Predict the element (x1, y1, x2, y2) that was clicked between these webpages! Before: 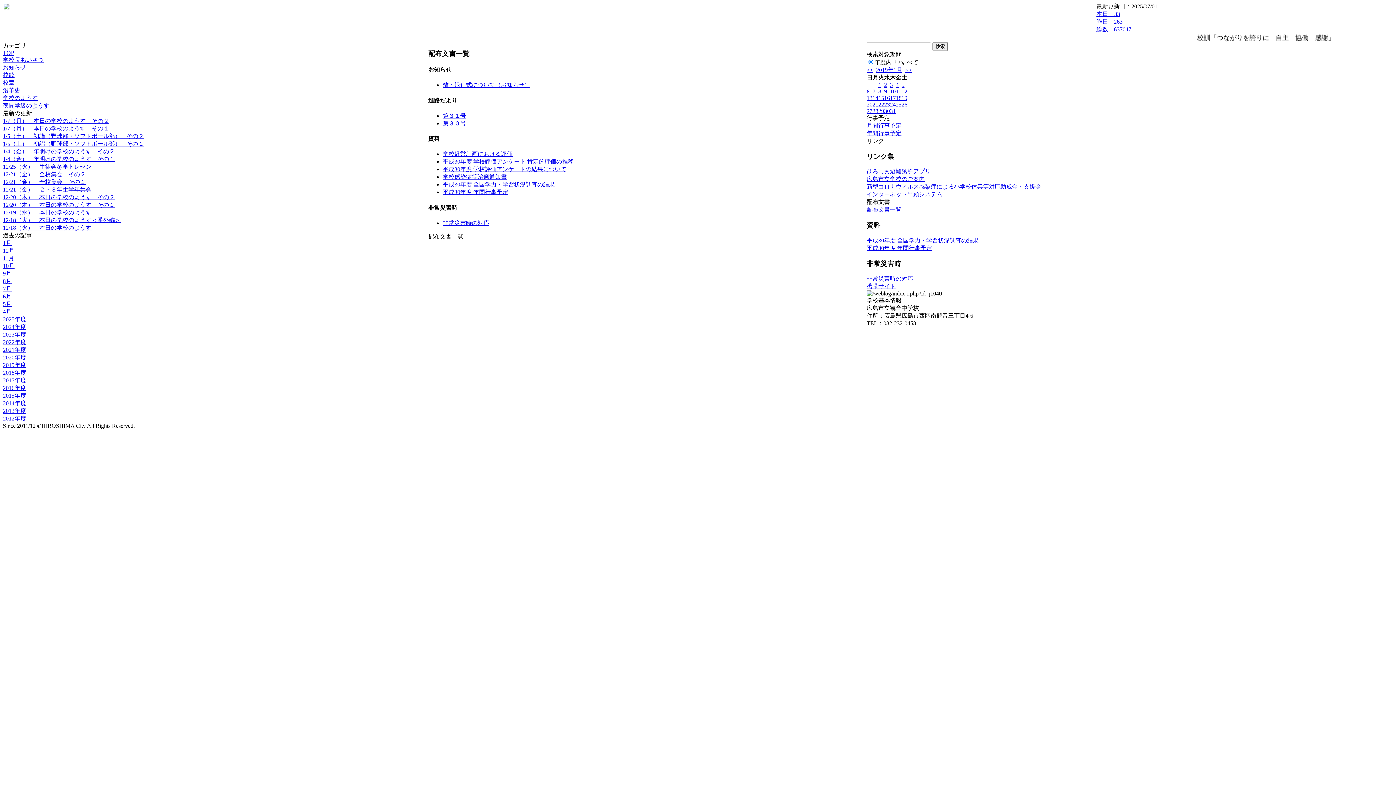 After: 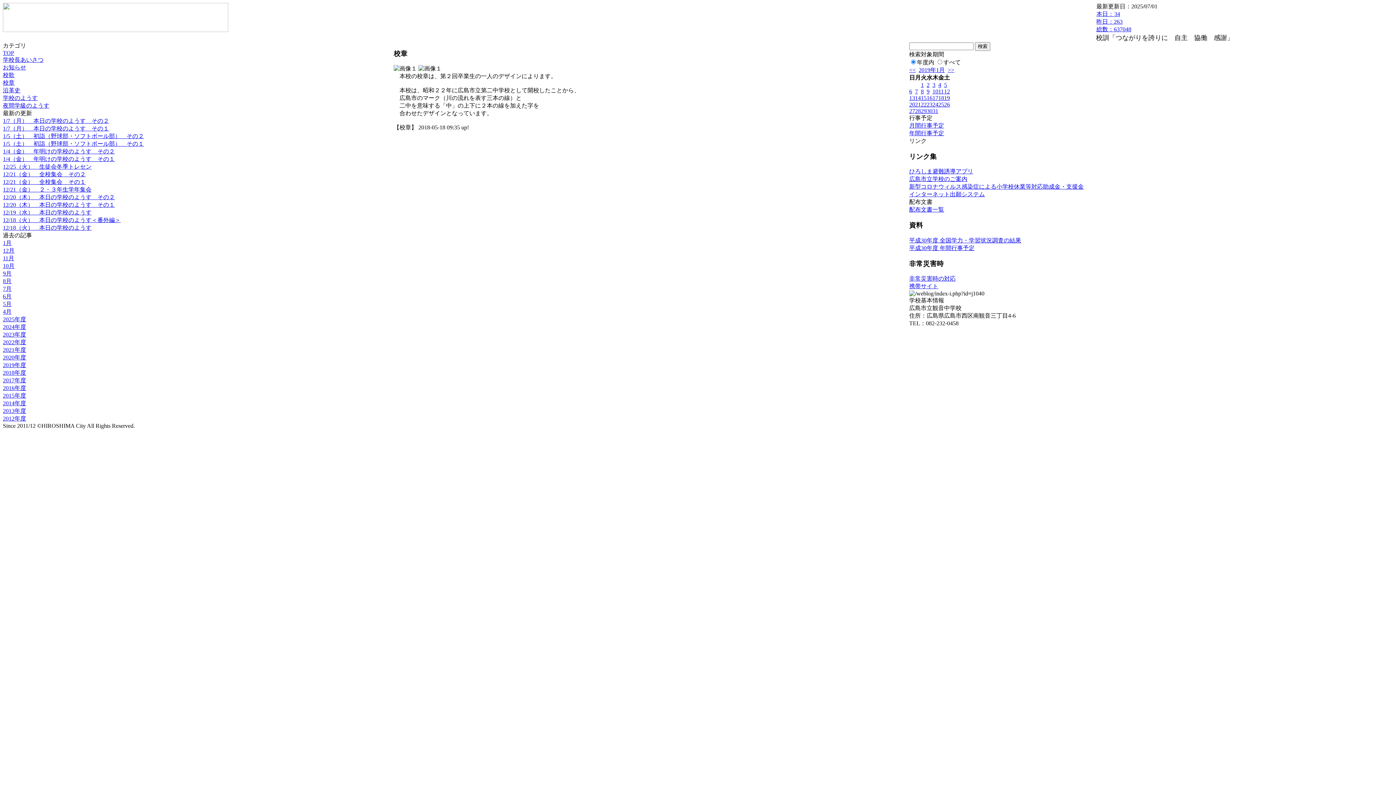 Action: label: 校章 bbox: (2, 79, 14, 85)